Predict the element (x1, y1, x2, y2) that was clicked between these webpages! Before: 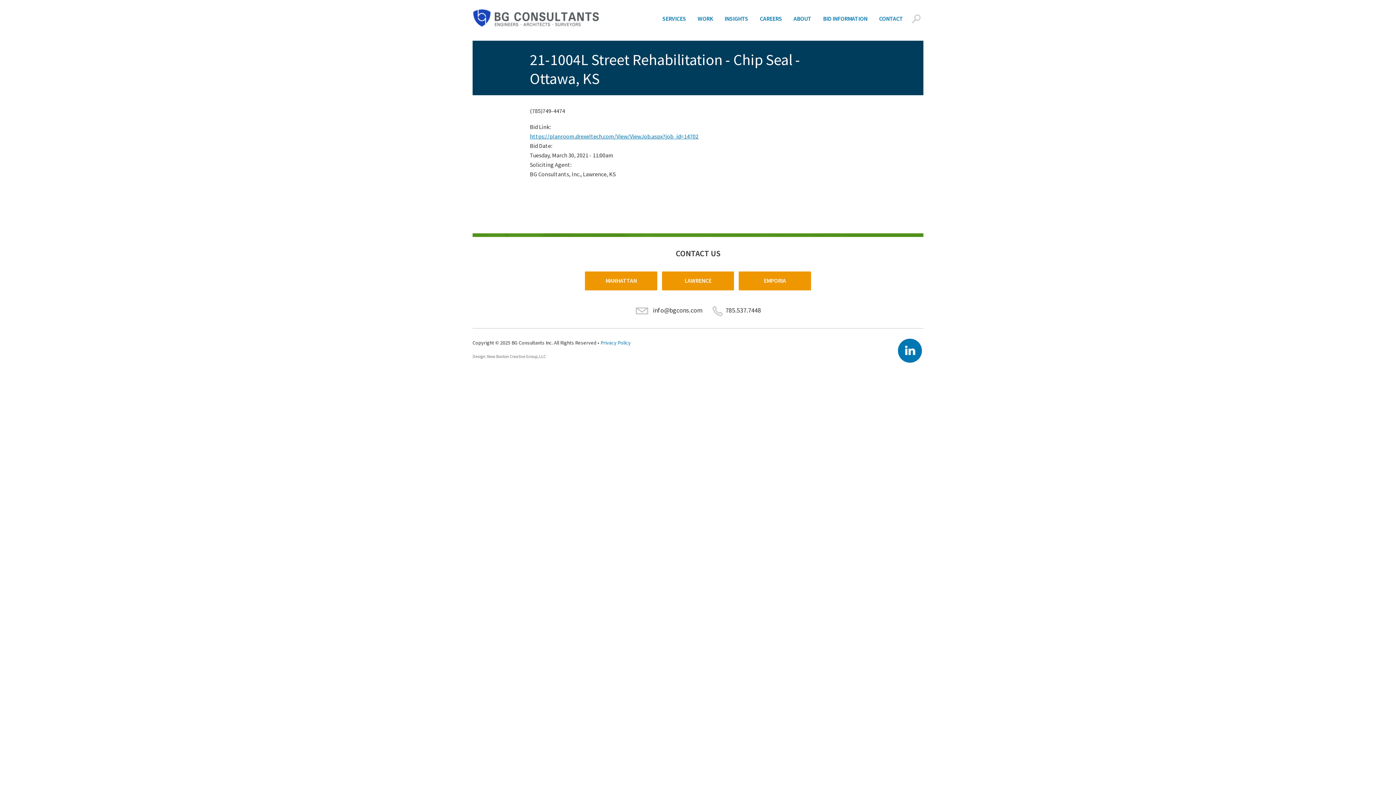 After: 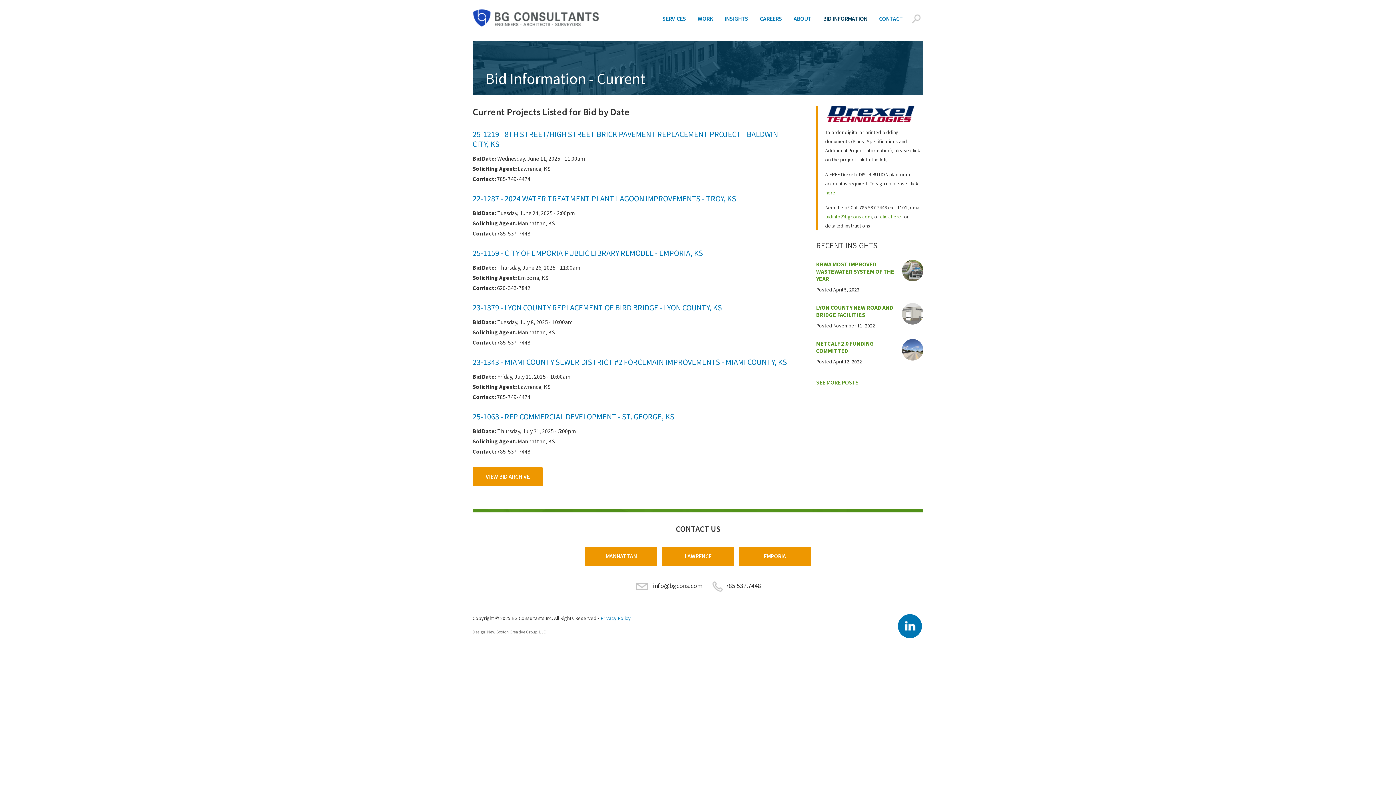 Action: label: BID INFORMATION bbox: (817, 8, 873, 29)